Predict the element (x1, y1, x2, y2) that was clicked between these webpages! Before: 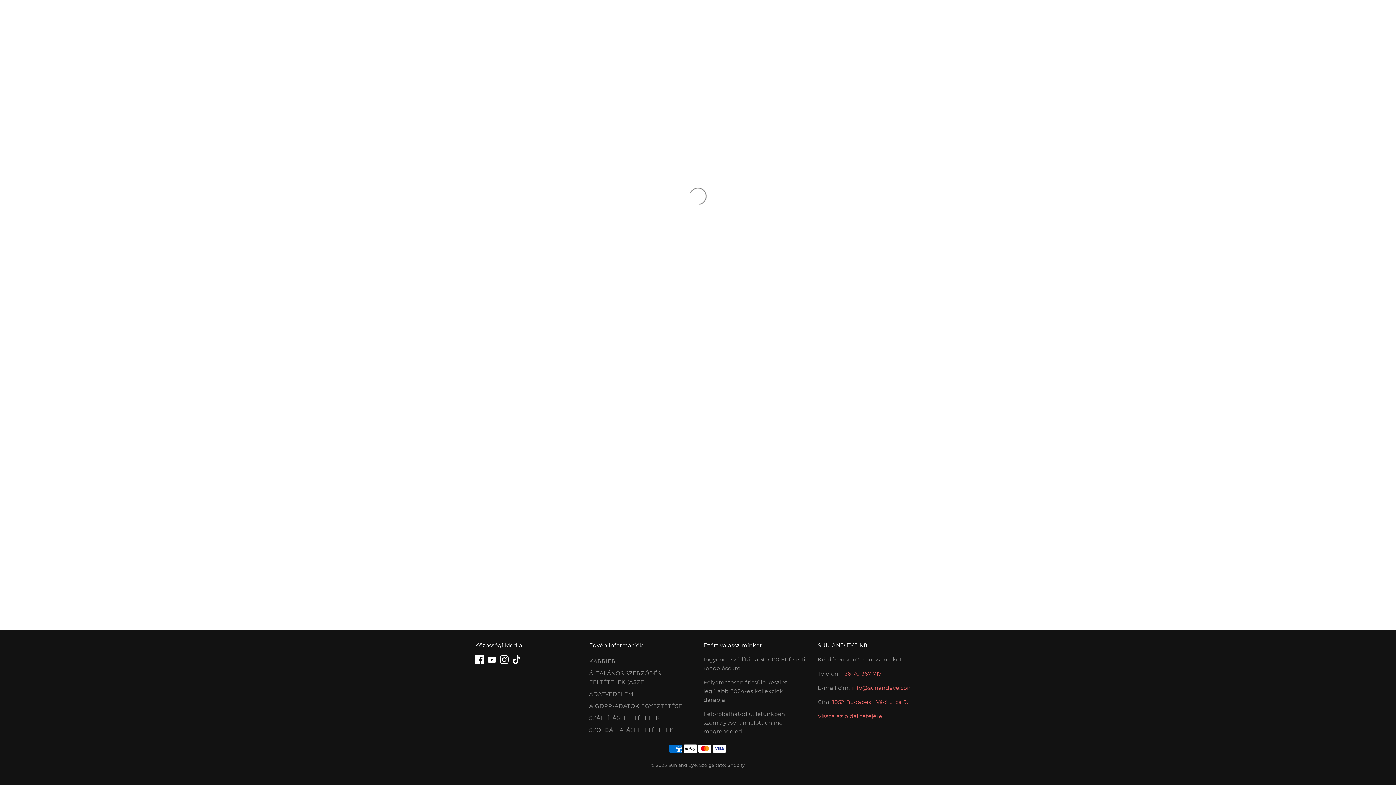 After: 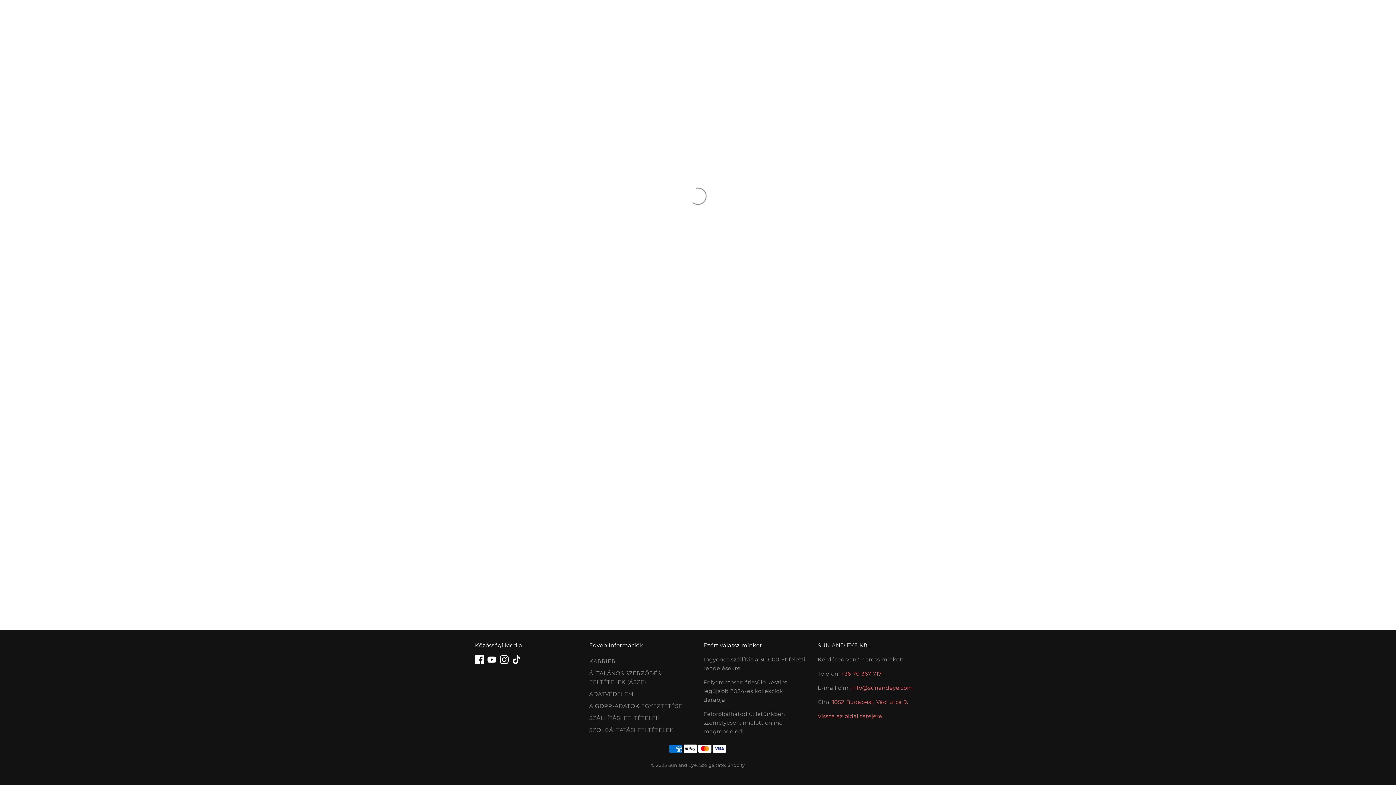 Action: label: ADATVÉDELEM bbox: (589, 690, 633, 697)